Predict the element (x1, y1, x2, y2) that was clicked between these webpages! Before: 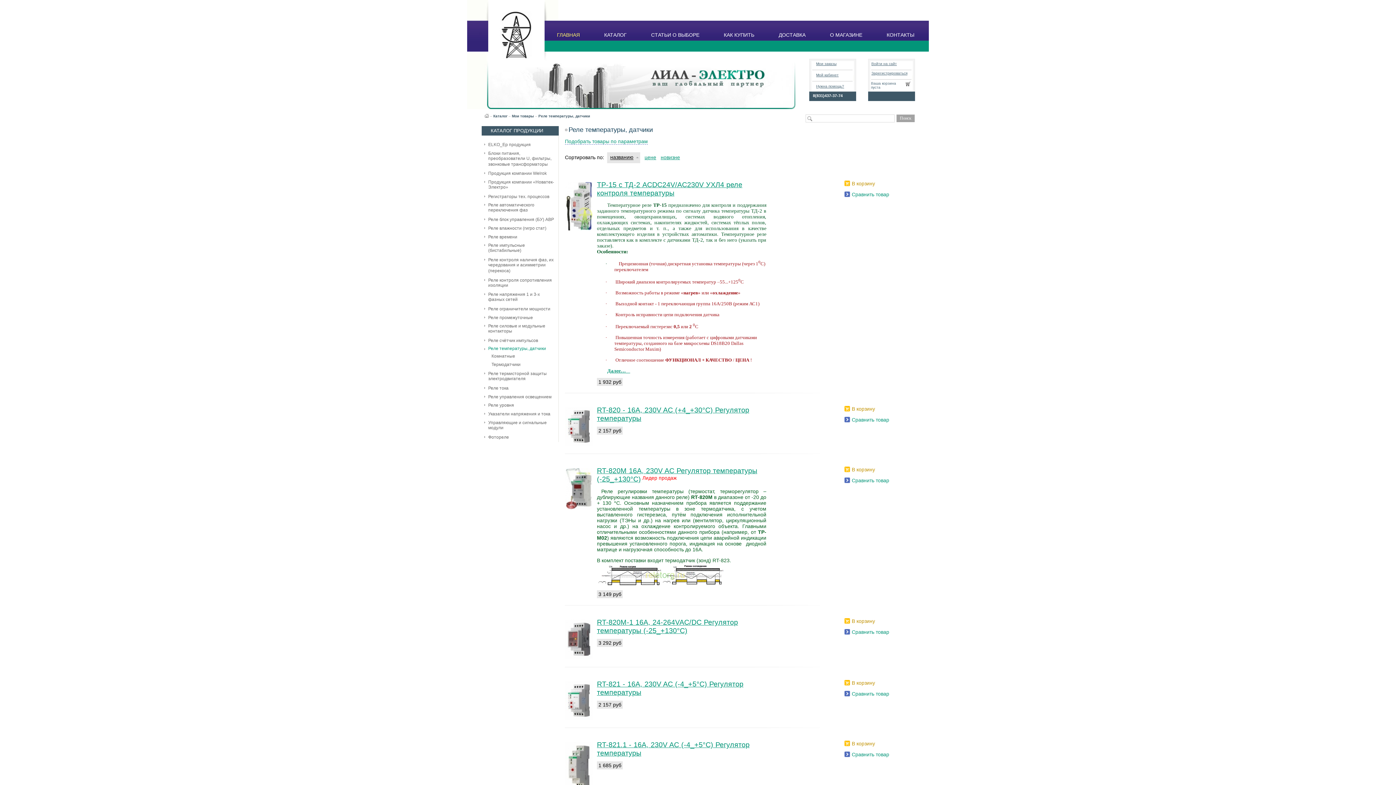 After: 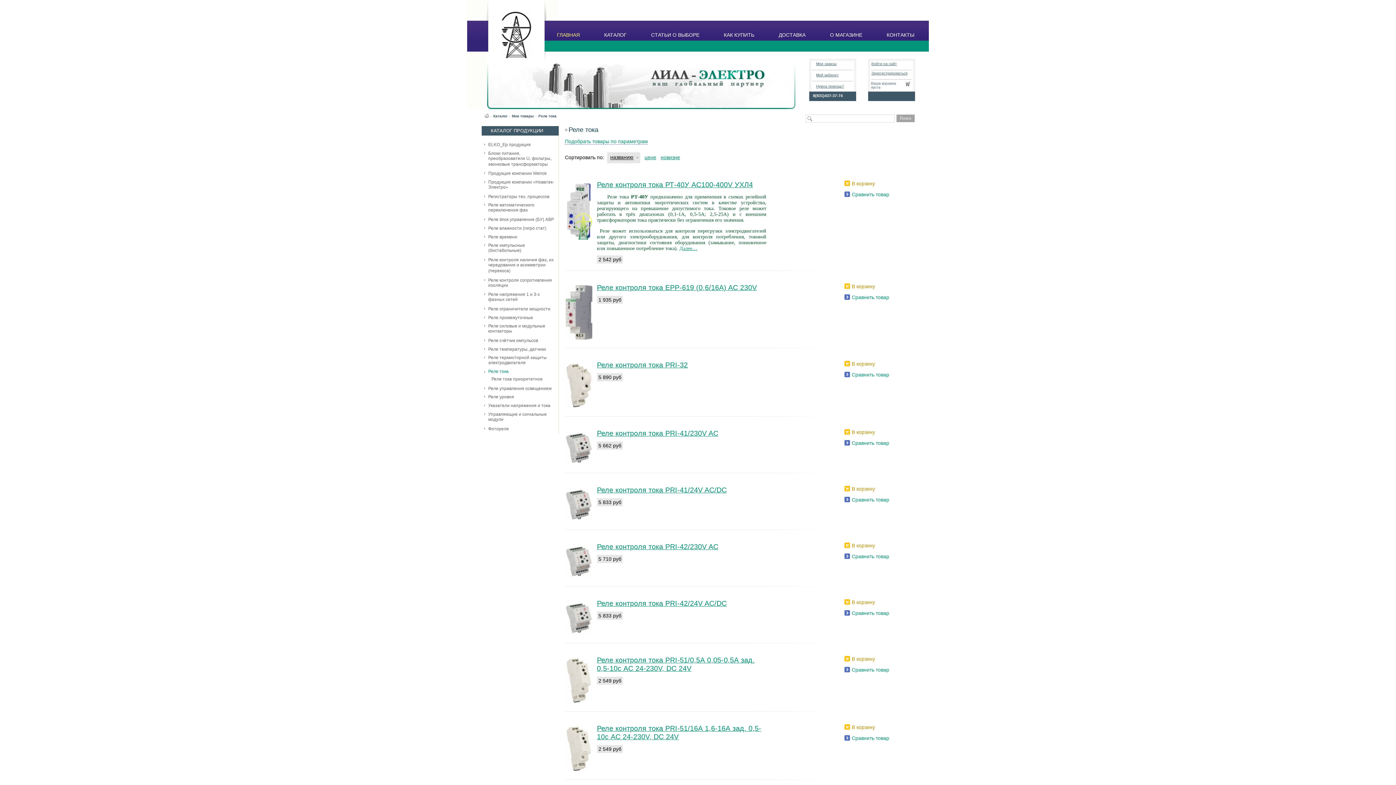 Action: label: Реле тока bbox: (488, 385, 508, 390)